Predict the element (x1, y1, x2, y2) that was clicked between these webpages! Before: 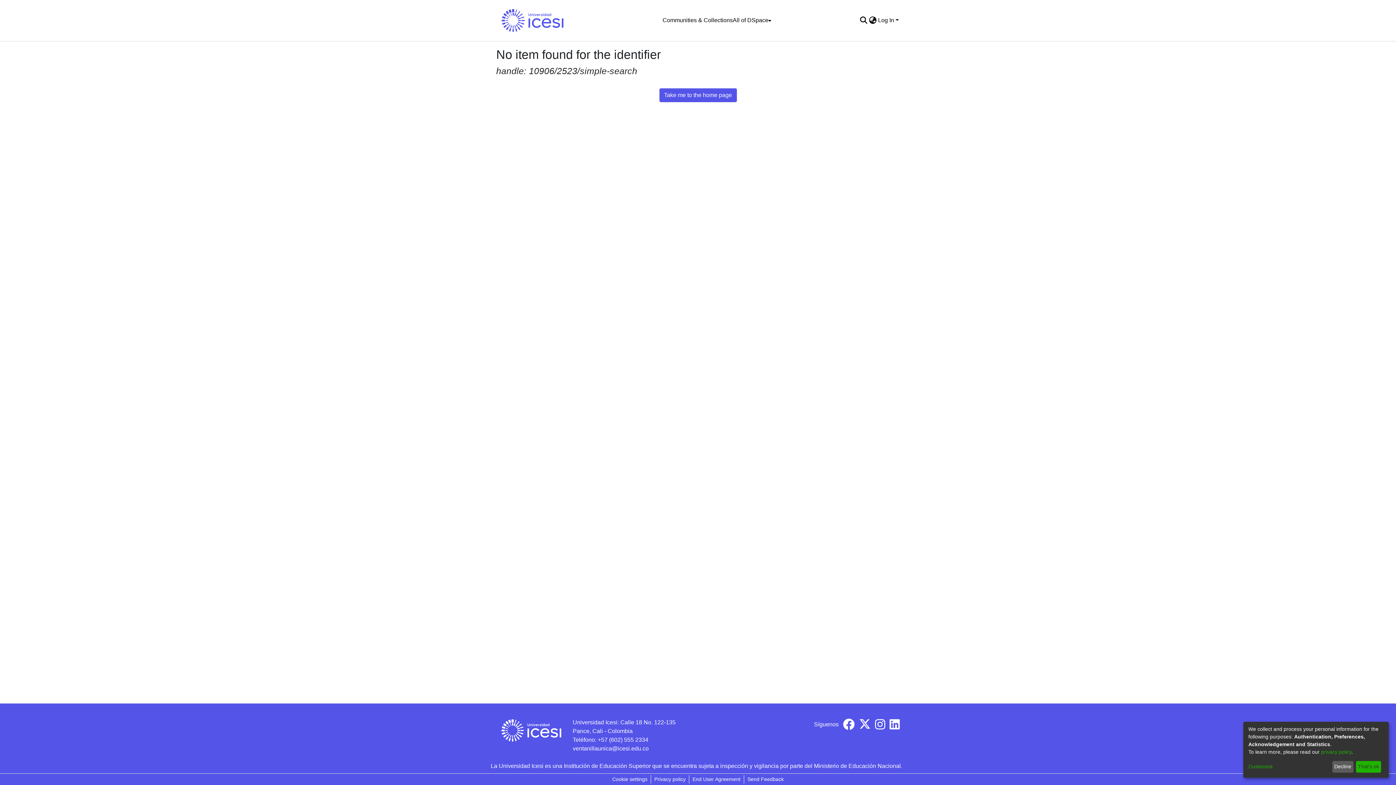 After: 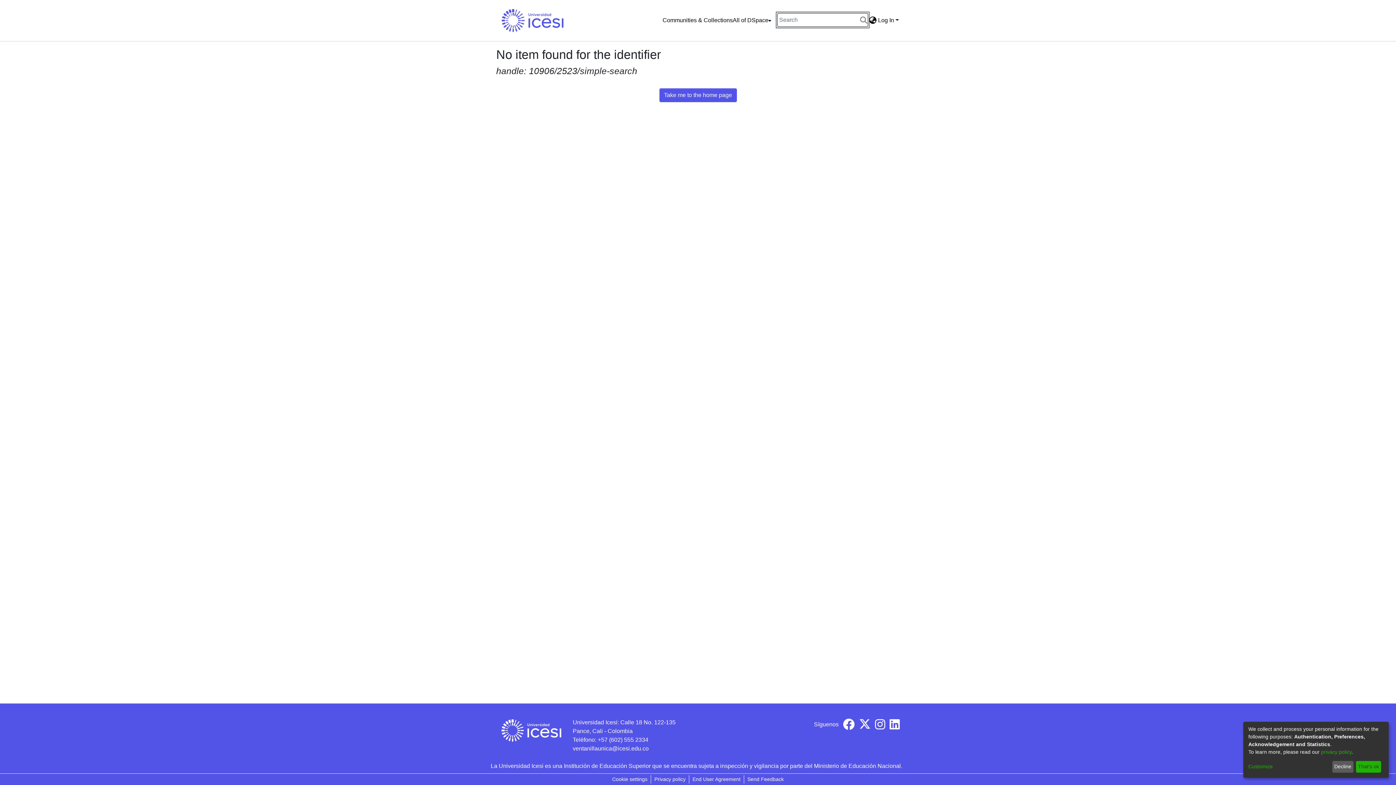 Action: label: Submit search bbox: (859, 16, 868, 24)